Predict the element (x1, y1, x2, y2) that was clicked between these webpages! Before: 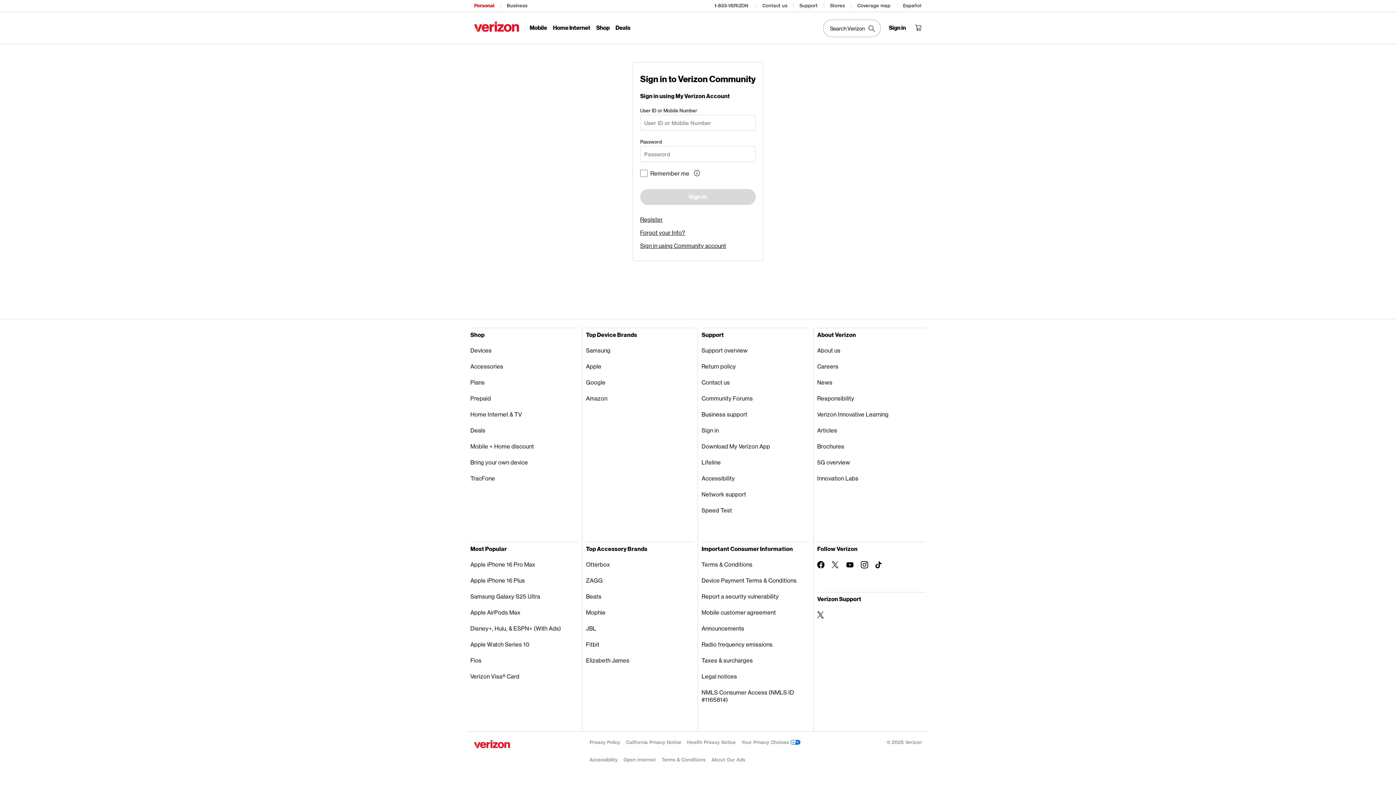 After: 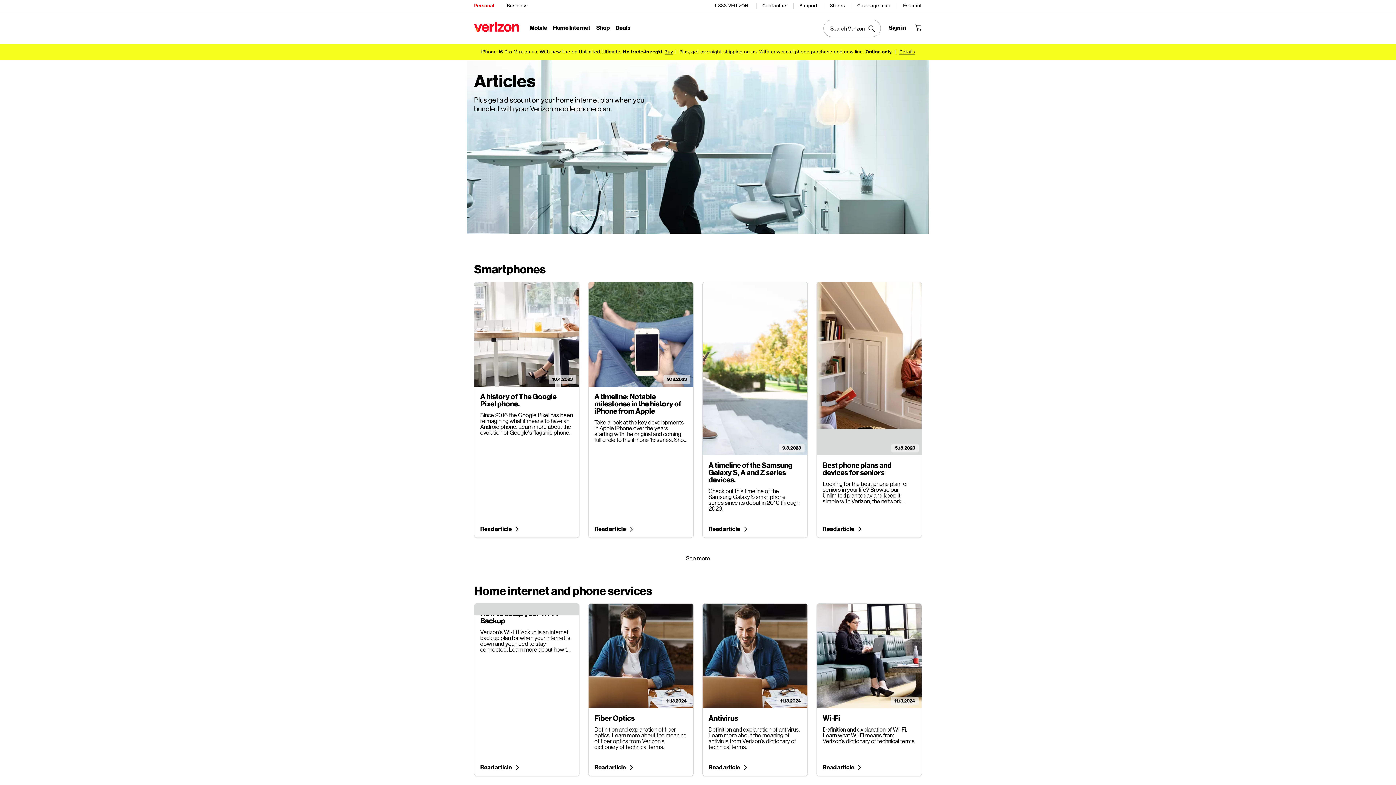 Action: label: Articles bbox: (817, 422, 925, 438)